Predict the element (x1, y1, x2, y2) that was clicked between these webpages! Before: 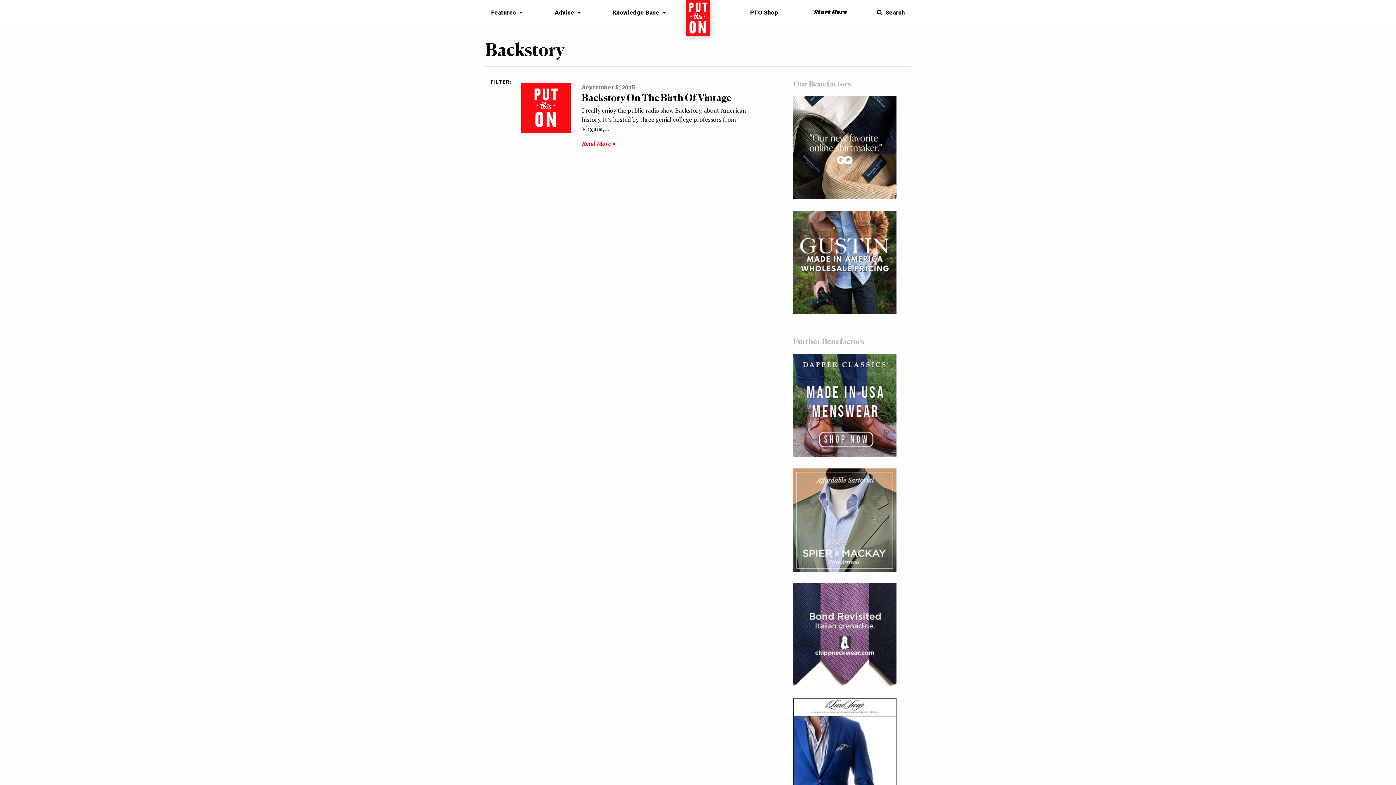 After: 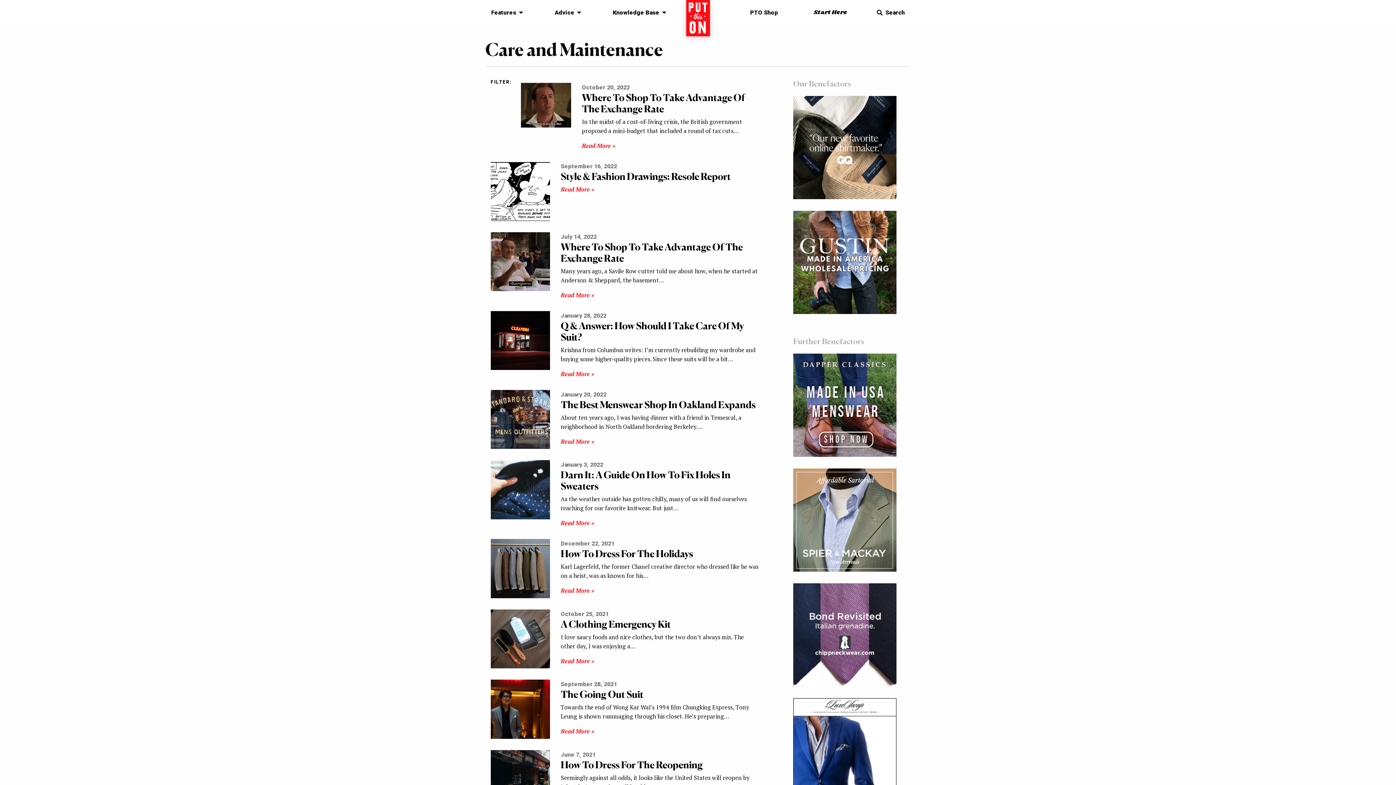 Action: label: Advice bbox: (549, 5, 583, 19)